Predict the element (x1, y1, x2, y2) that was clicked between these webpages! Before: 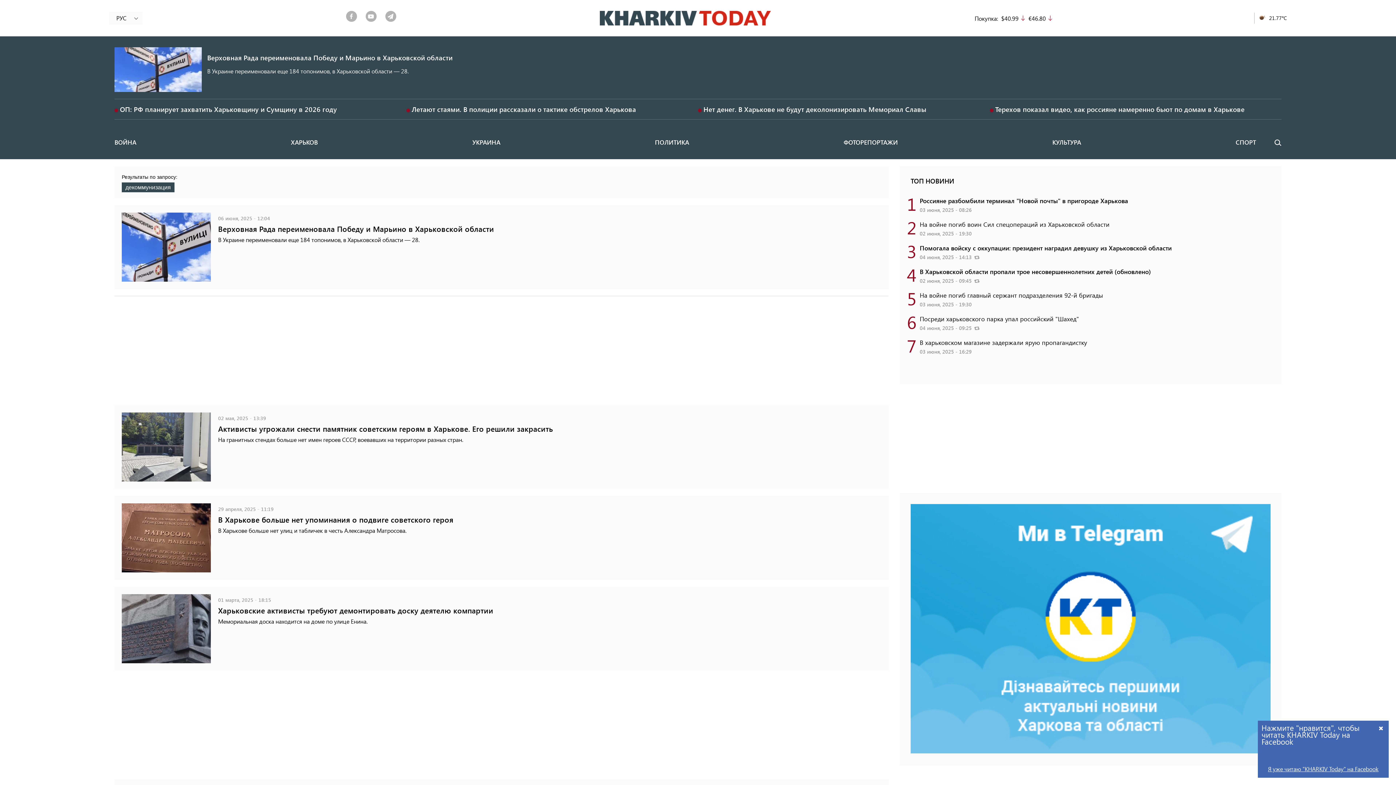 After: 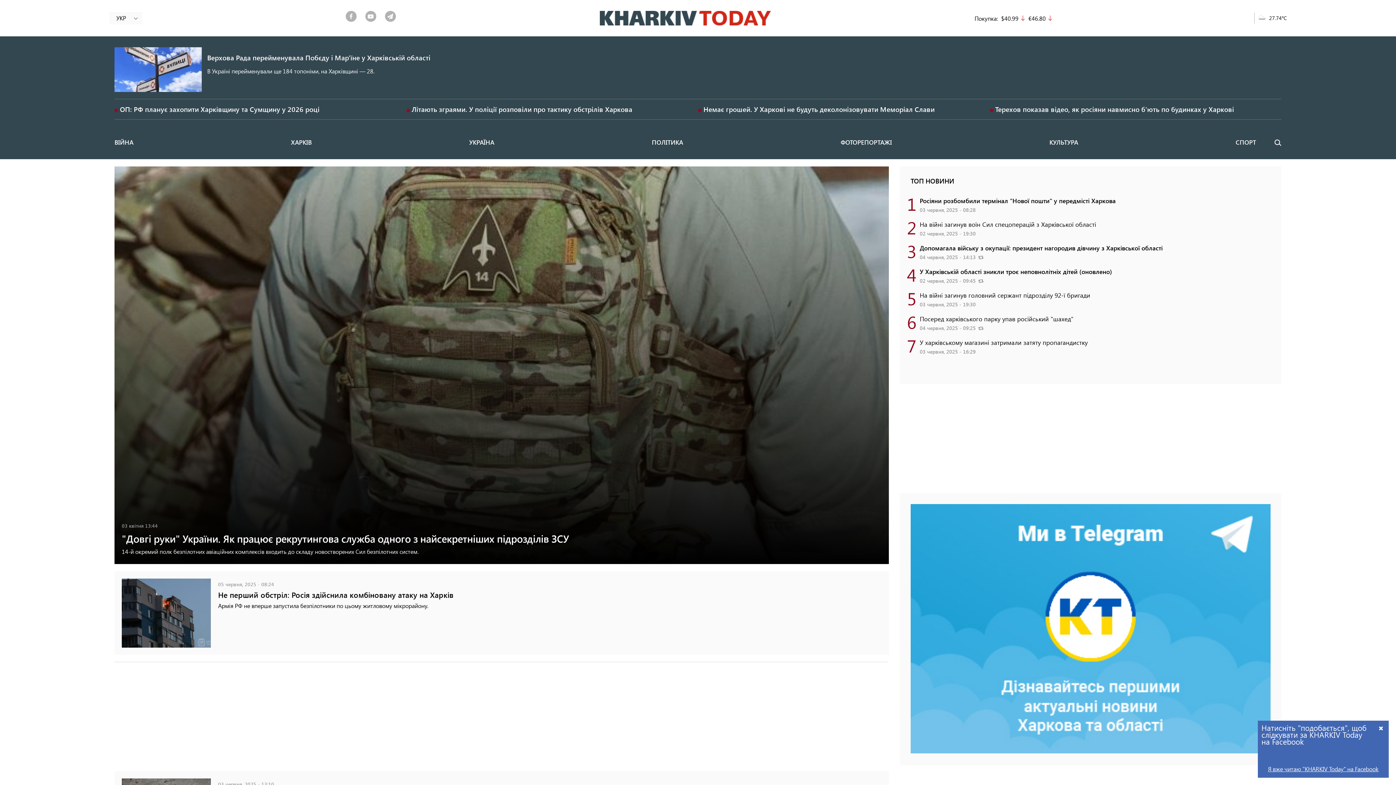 Action: bbox: (114, 138, 136, 146) label: ВОЙНА